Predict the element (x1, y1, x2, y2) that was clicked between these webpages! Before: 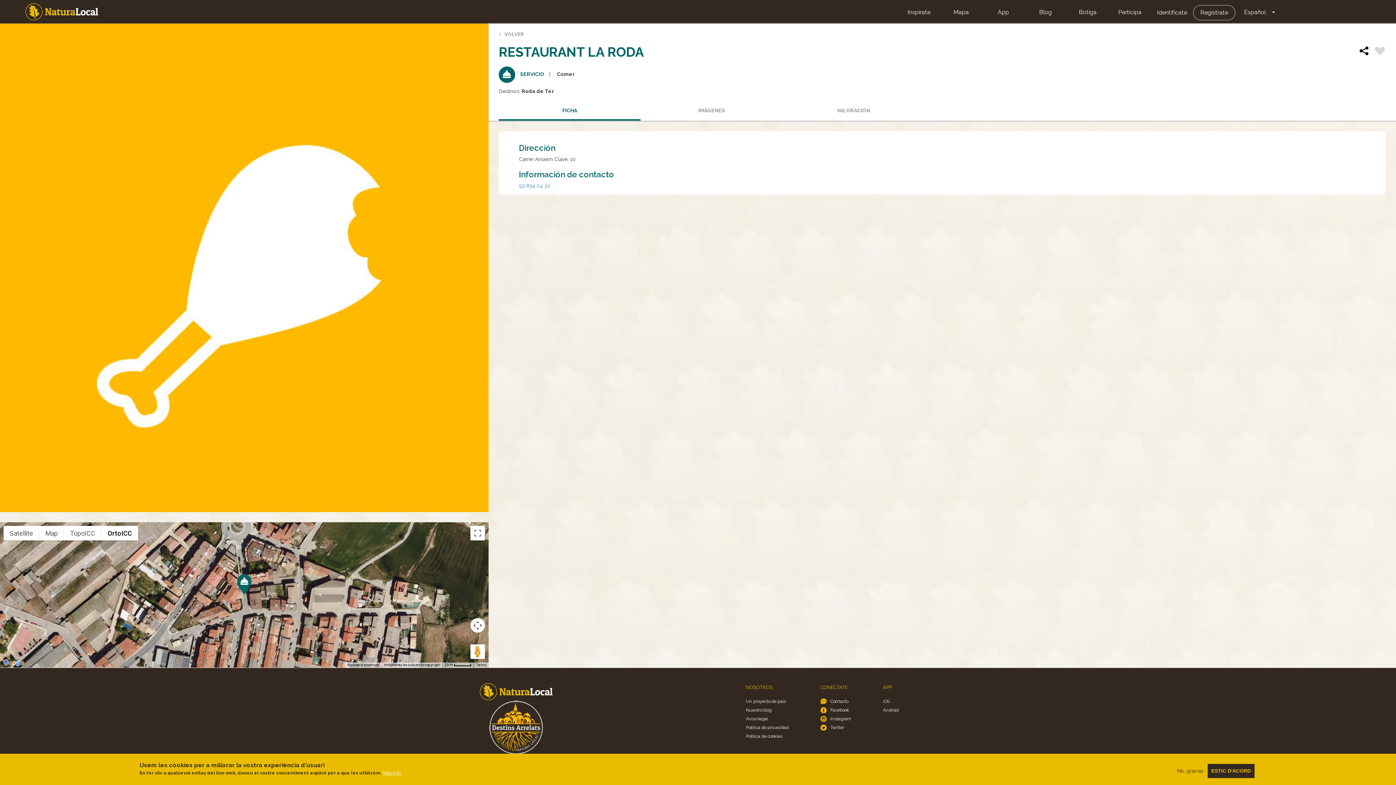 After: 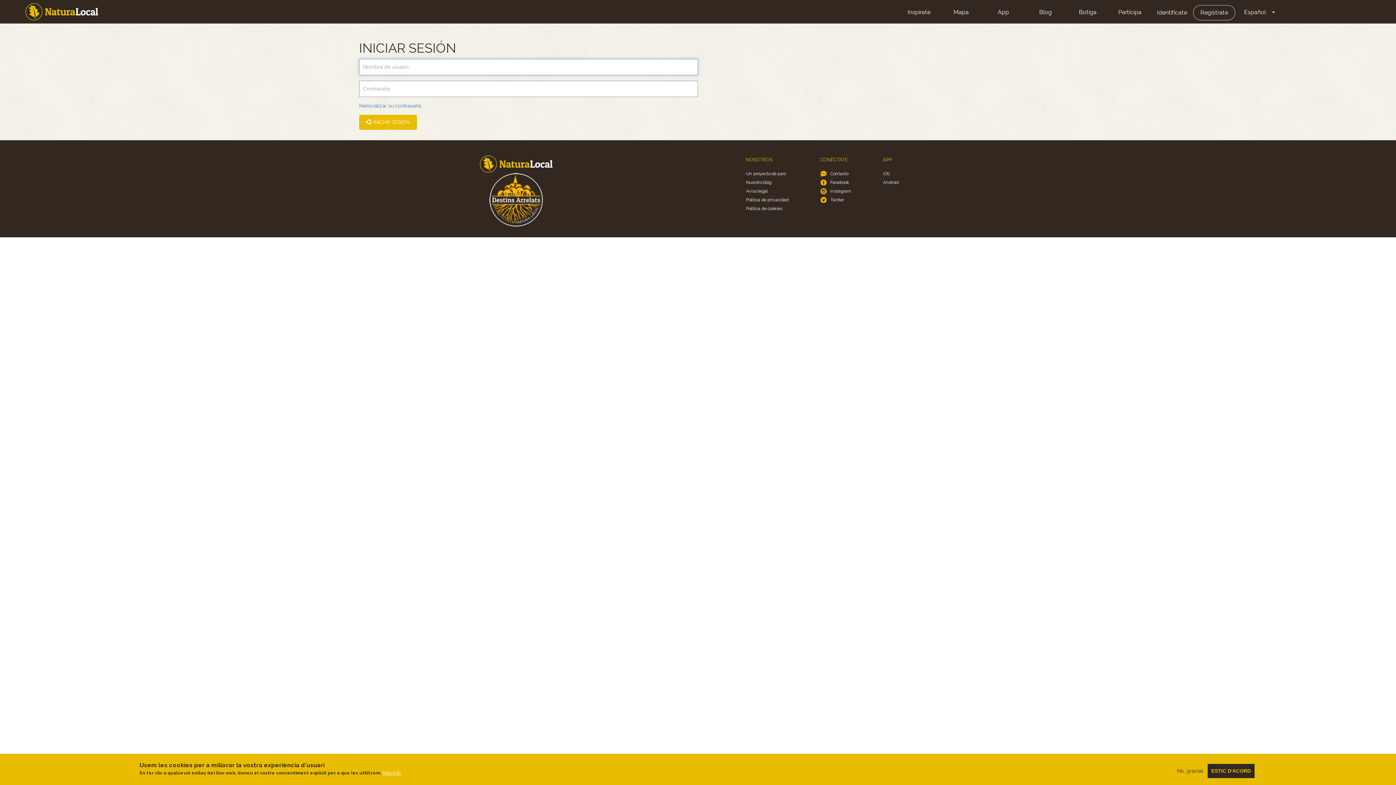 Action: label: Identifícate bbox: (1151, 5, 1193, 20)